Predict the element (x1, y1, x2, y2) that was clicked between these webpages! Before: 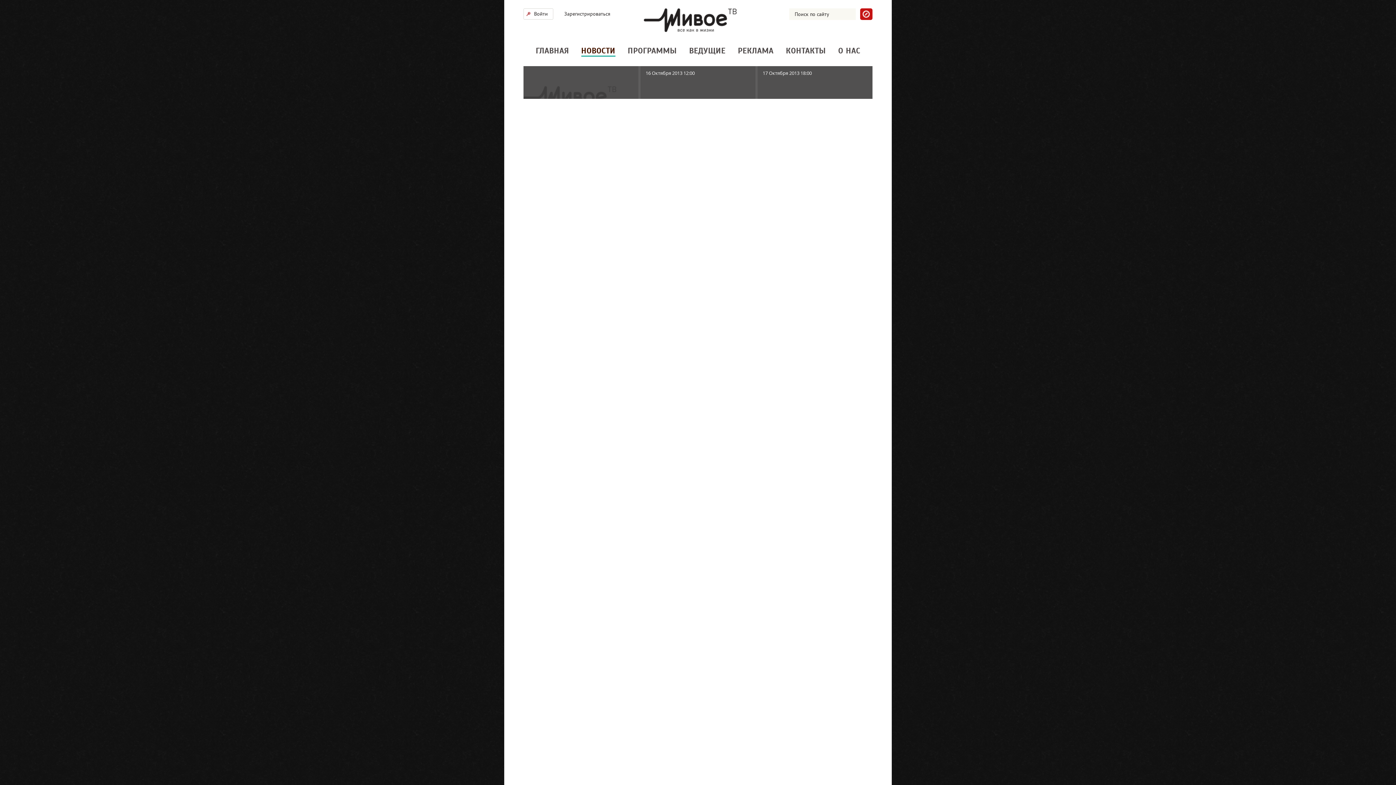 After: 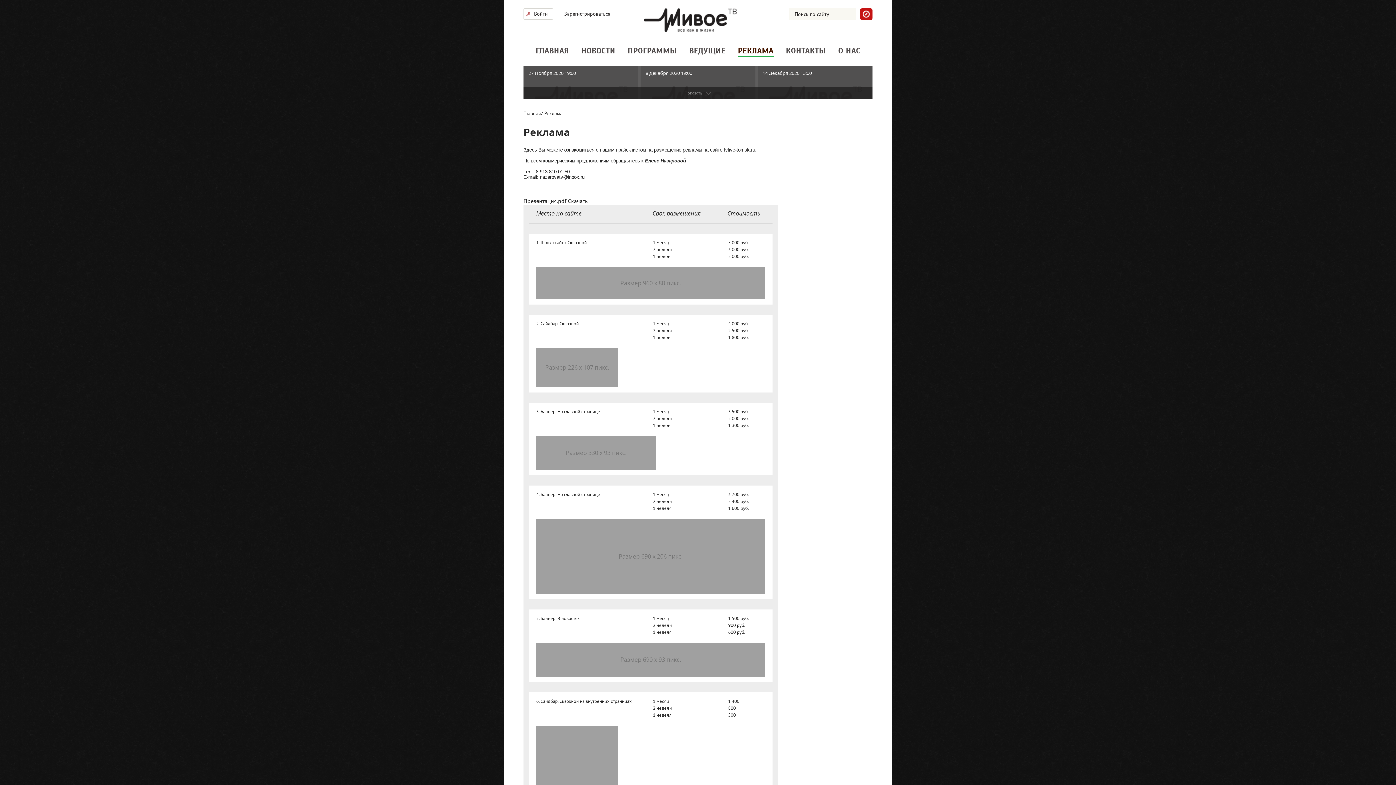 Action: label: РЕКЛАМА bbox: (738, 46, 773, 55)